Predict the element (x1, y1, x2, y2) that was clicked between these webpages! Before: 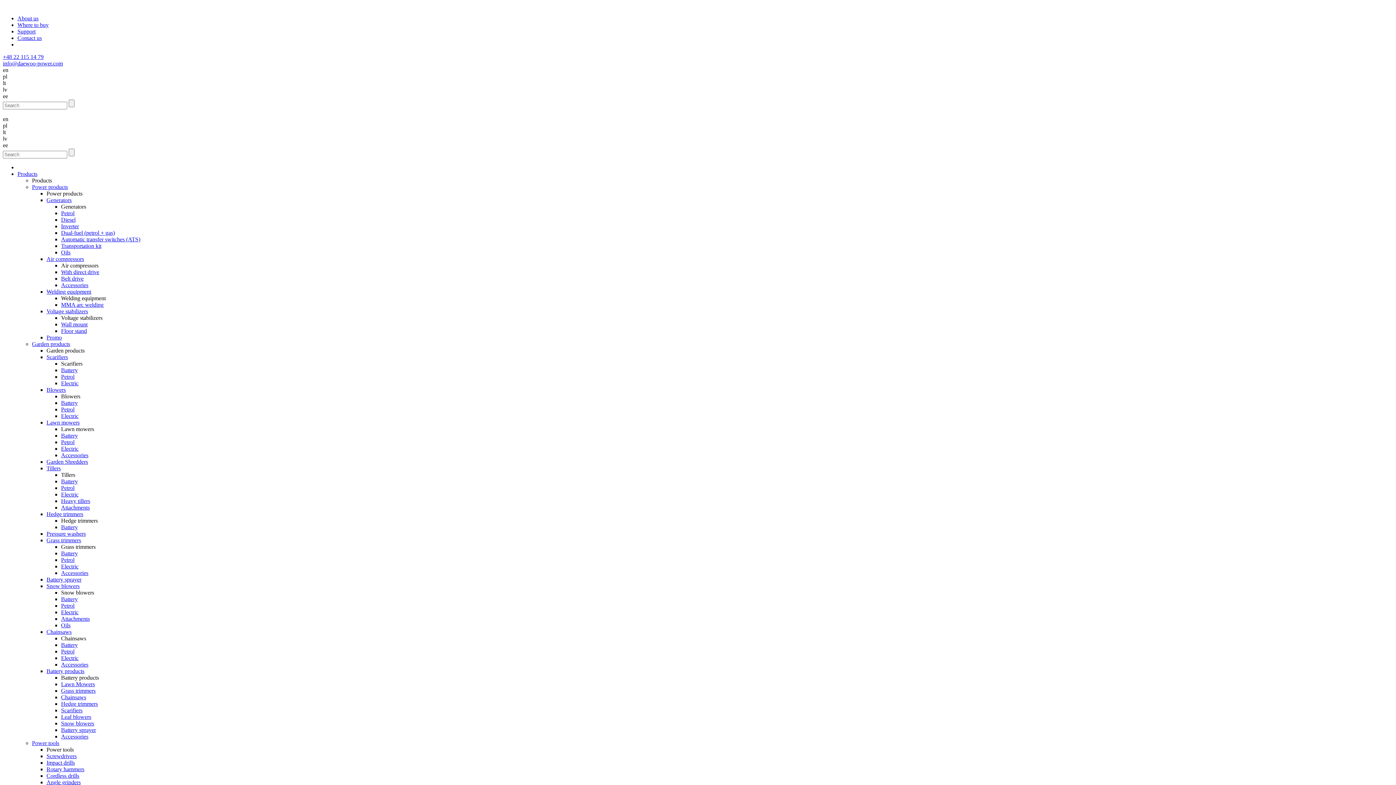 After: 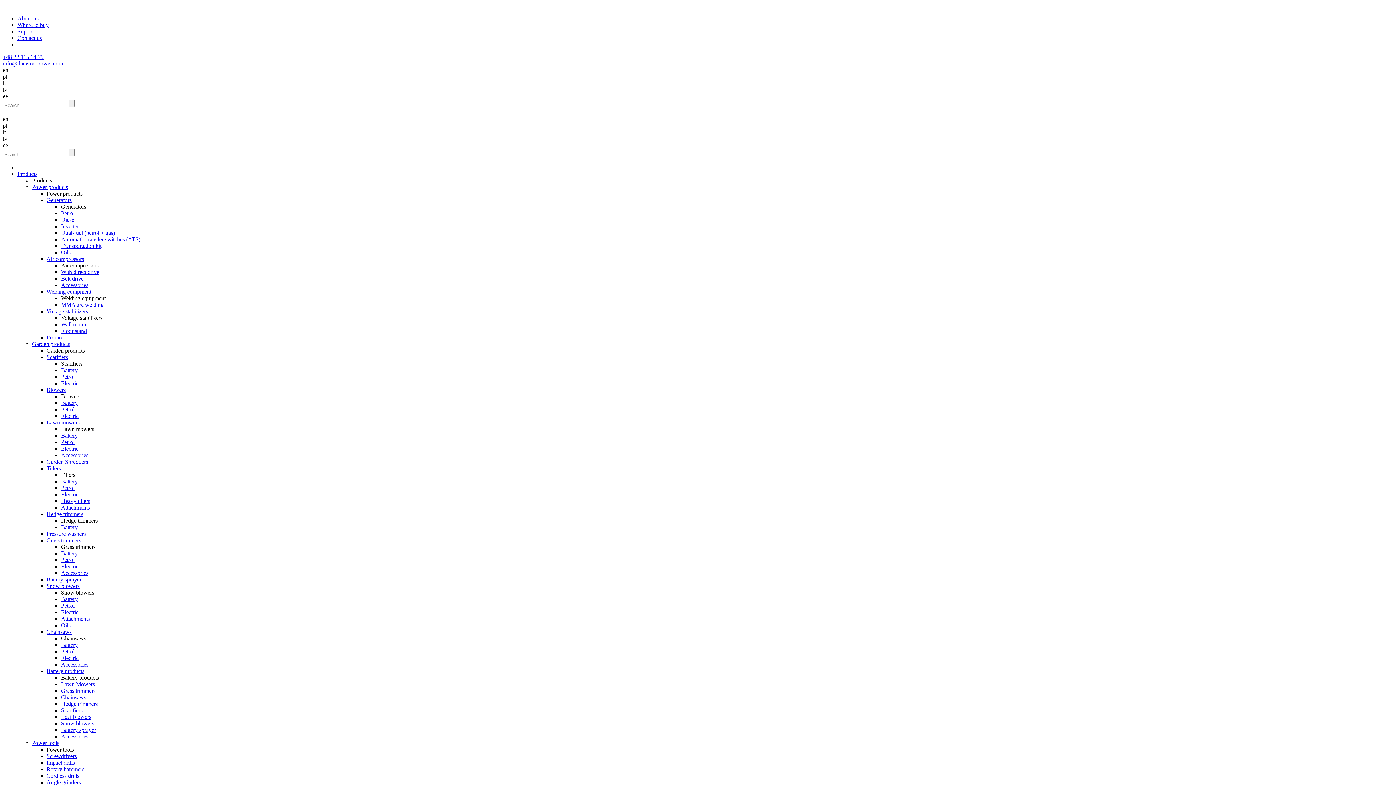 Action: label: Battery bbox: (61, 524, 77, 530)